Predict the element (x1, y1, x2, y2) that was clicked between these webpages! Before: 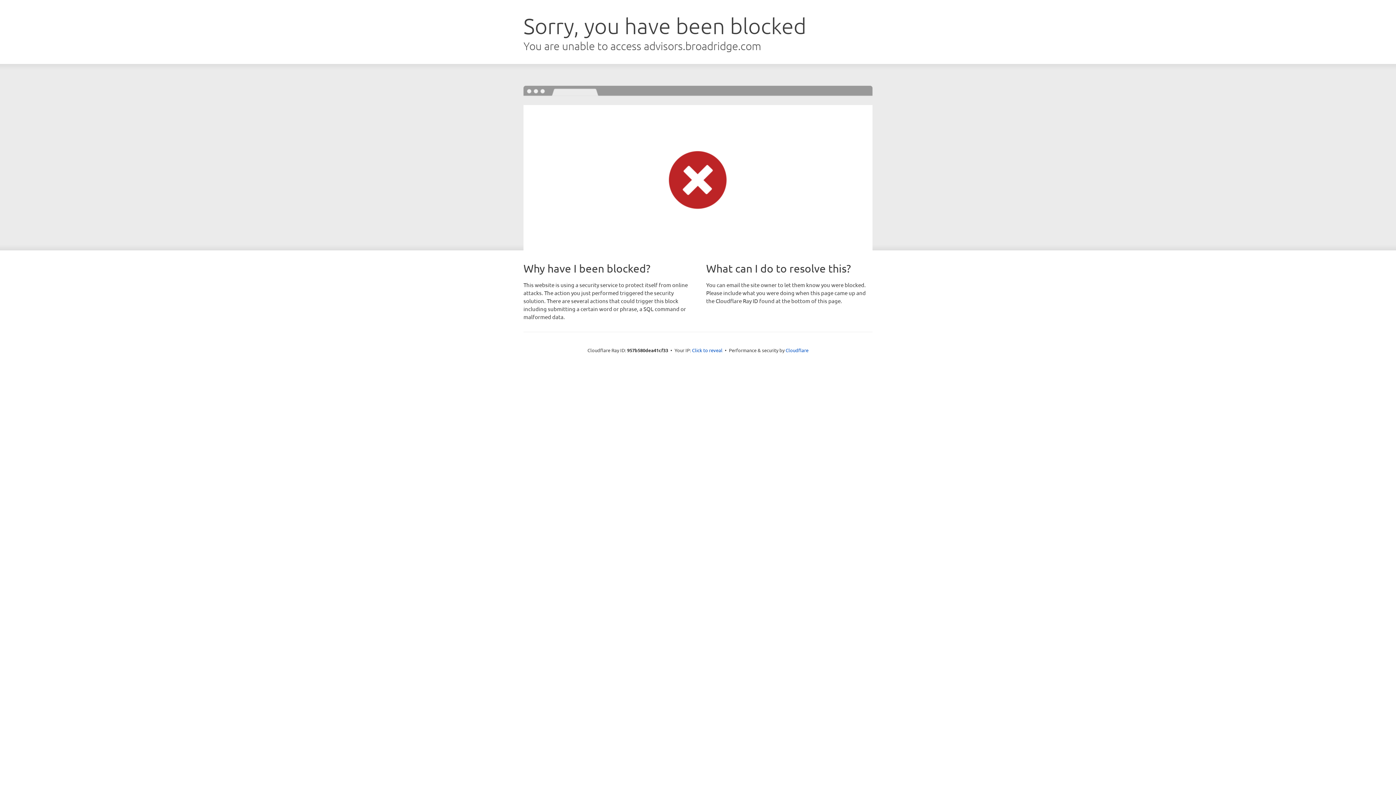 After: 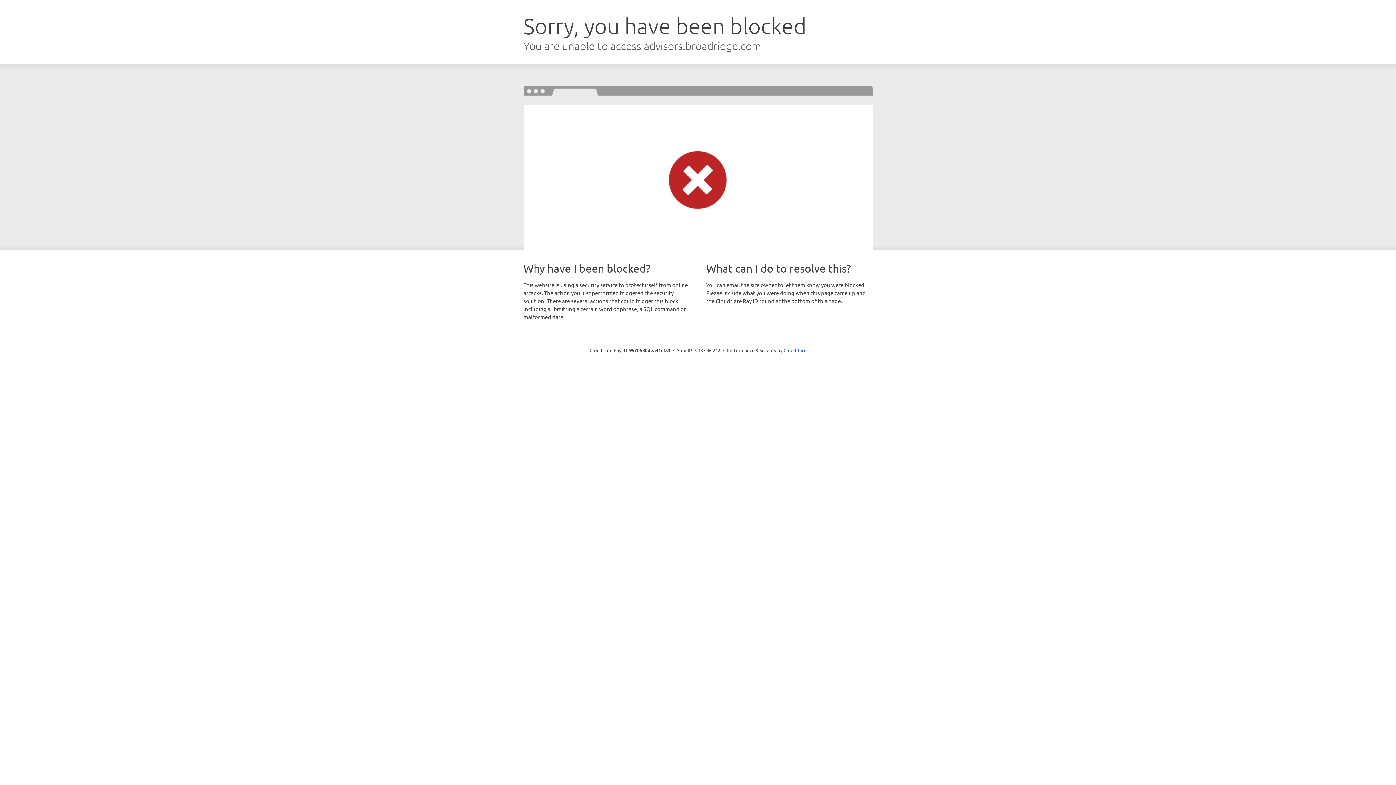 Action: label: Click to reveal bbox: (692, 346, 722, 353)